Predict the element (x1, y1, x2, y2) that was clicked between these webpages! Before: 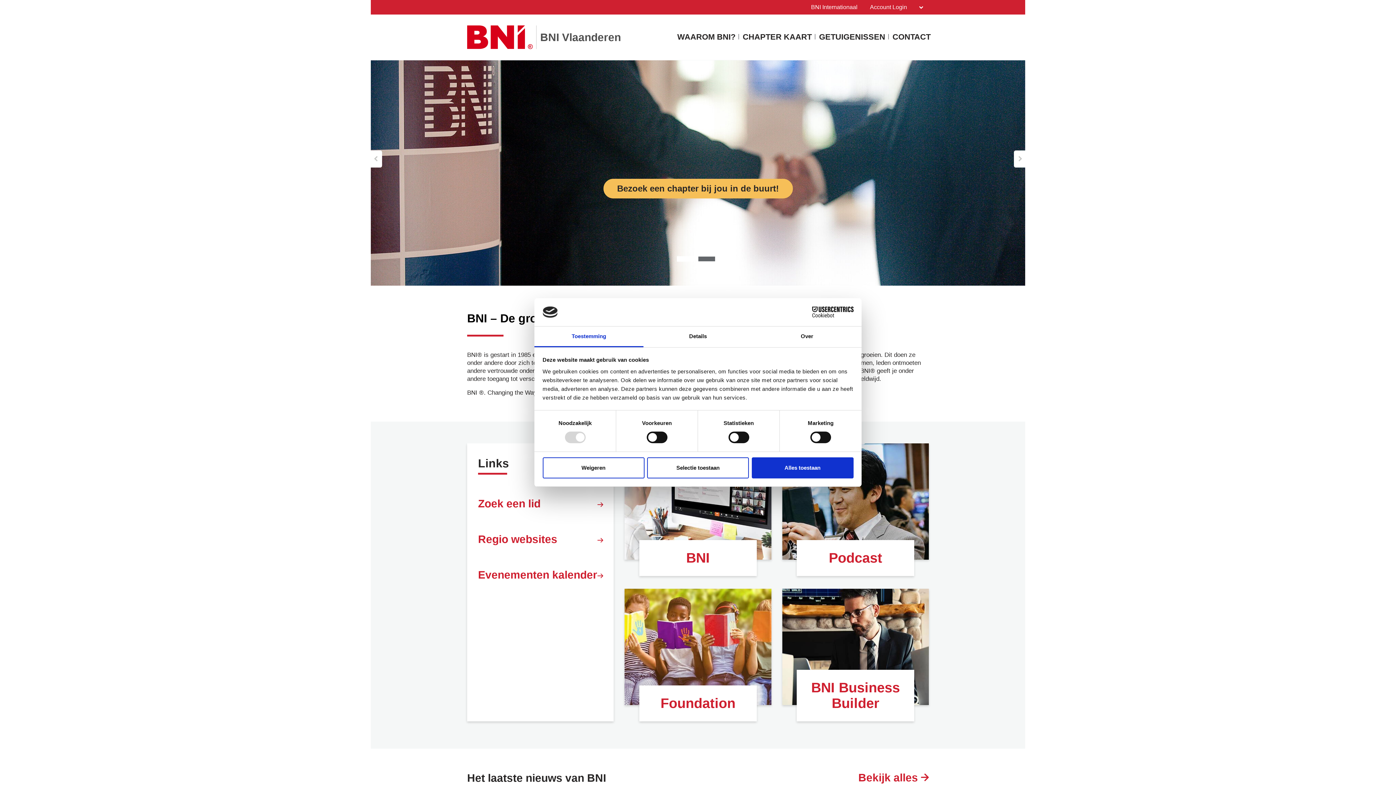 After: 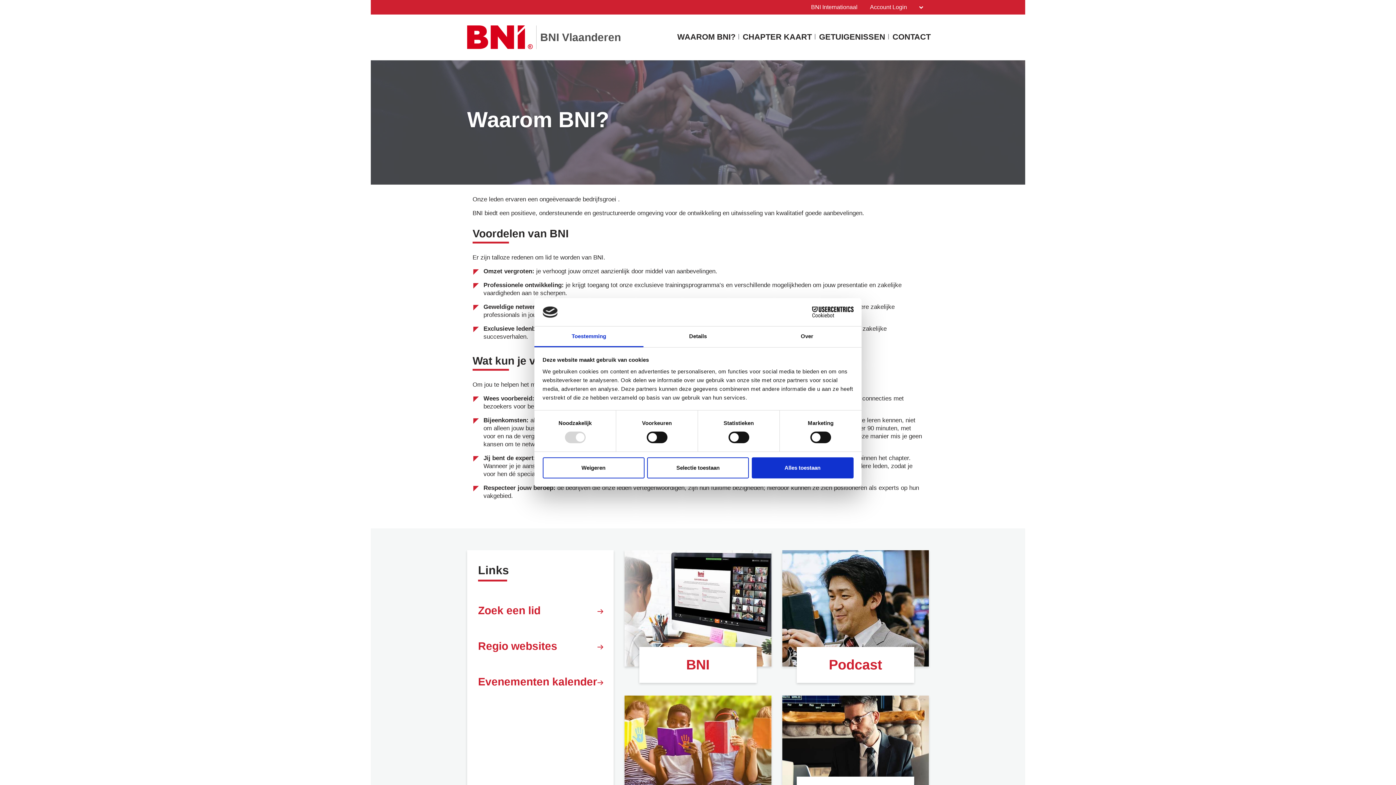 Action: bbox: (677, 32, 735, 45) label: WAAROM BNI?